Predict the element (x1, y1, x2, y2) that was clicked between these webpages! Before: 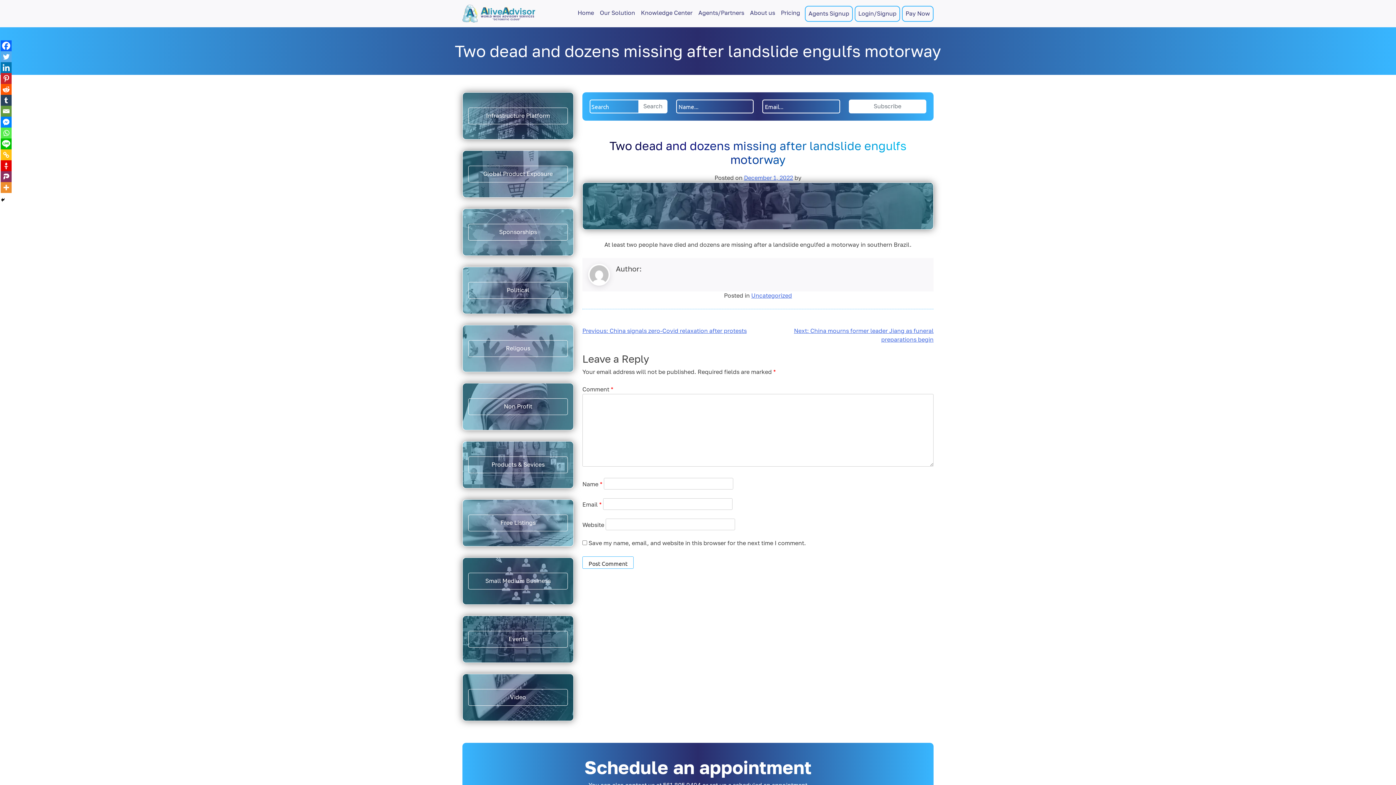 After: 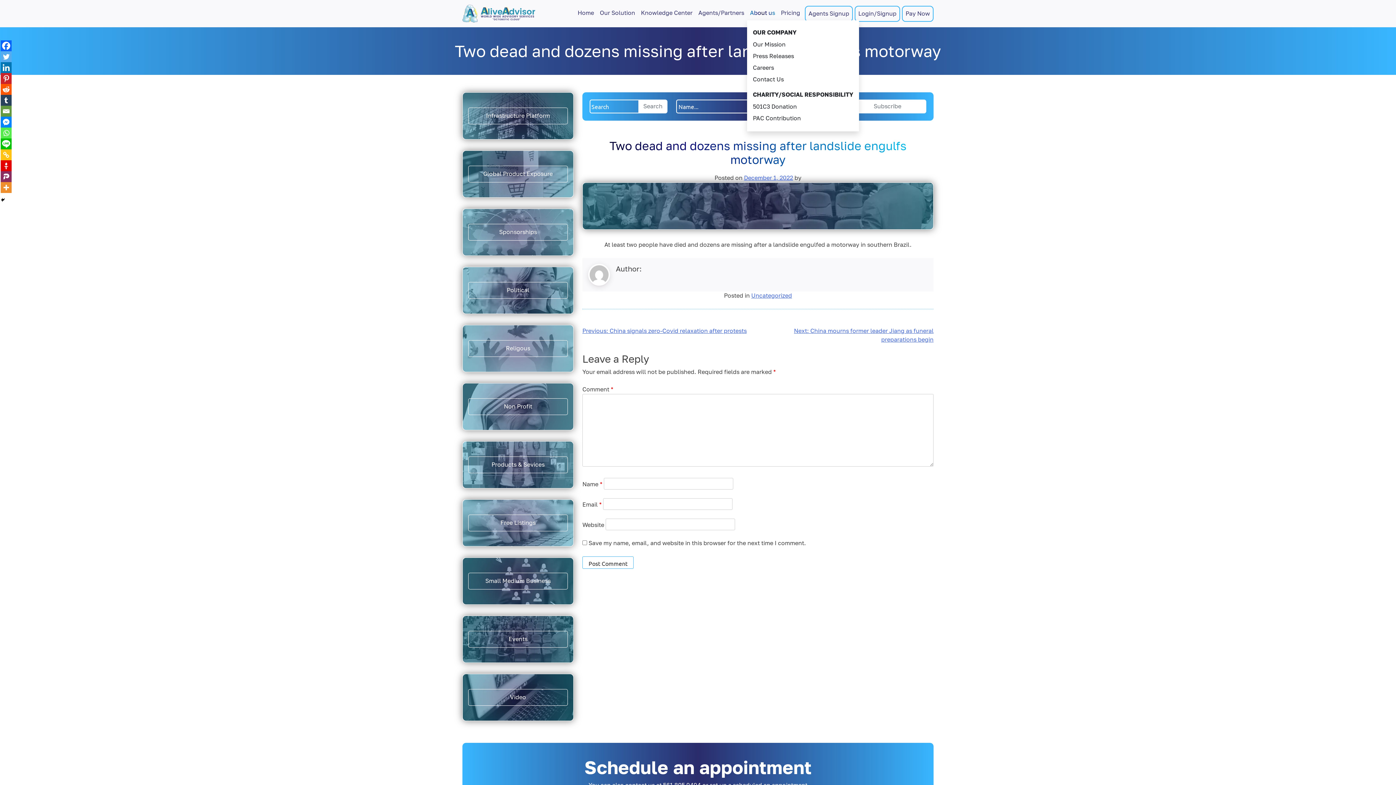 Action: bbox: (747, 5, 778, 20) label: About us